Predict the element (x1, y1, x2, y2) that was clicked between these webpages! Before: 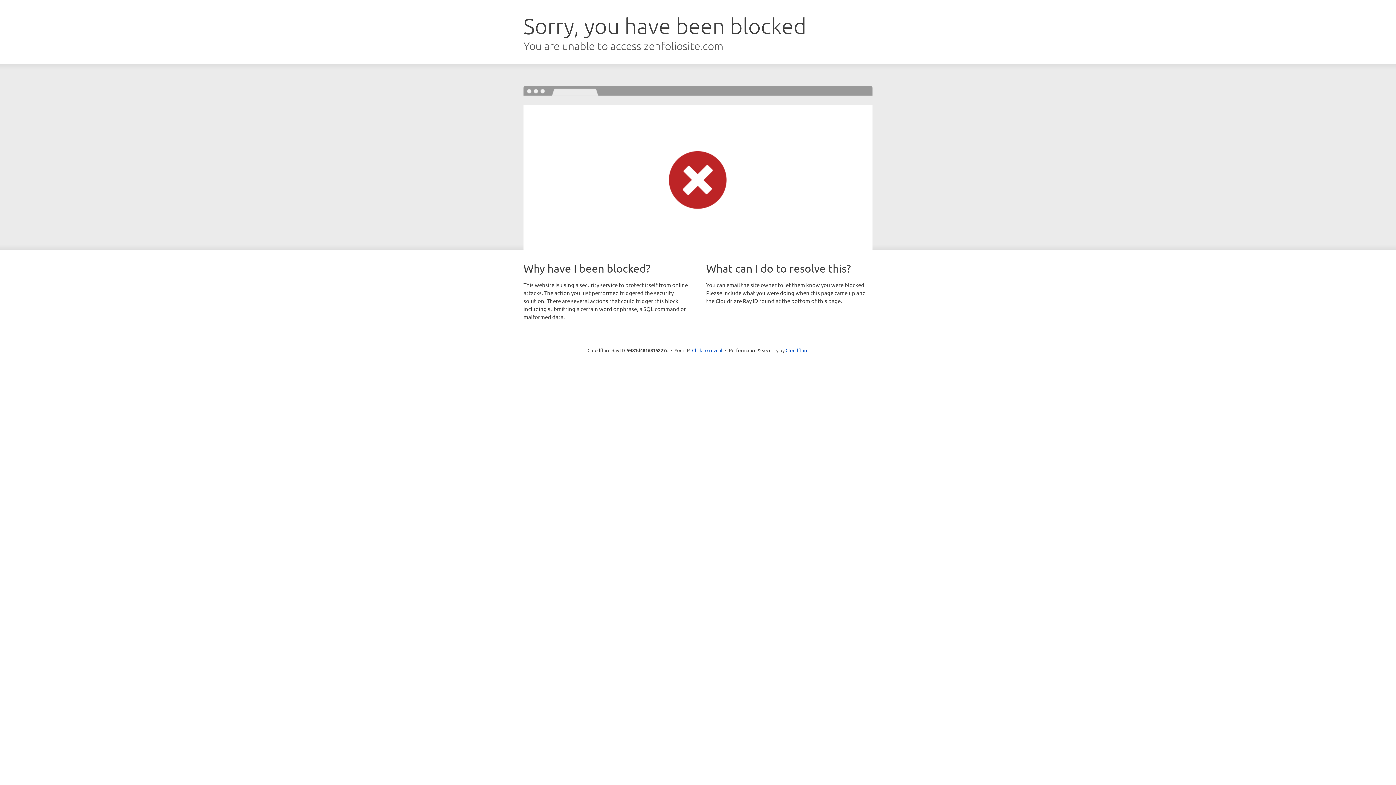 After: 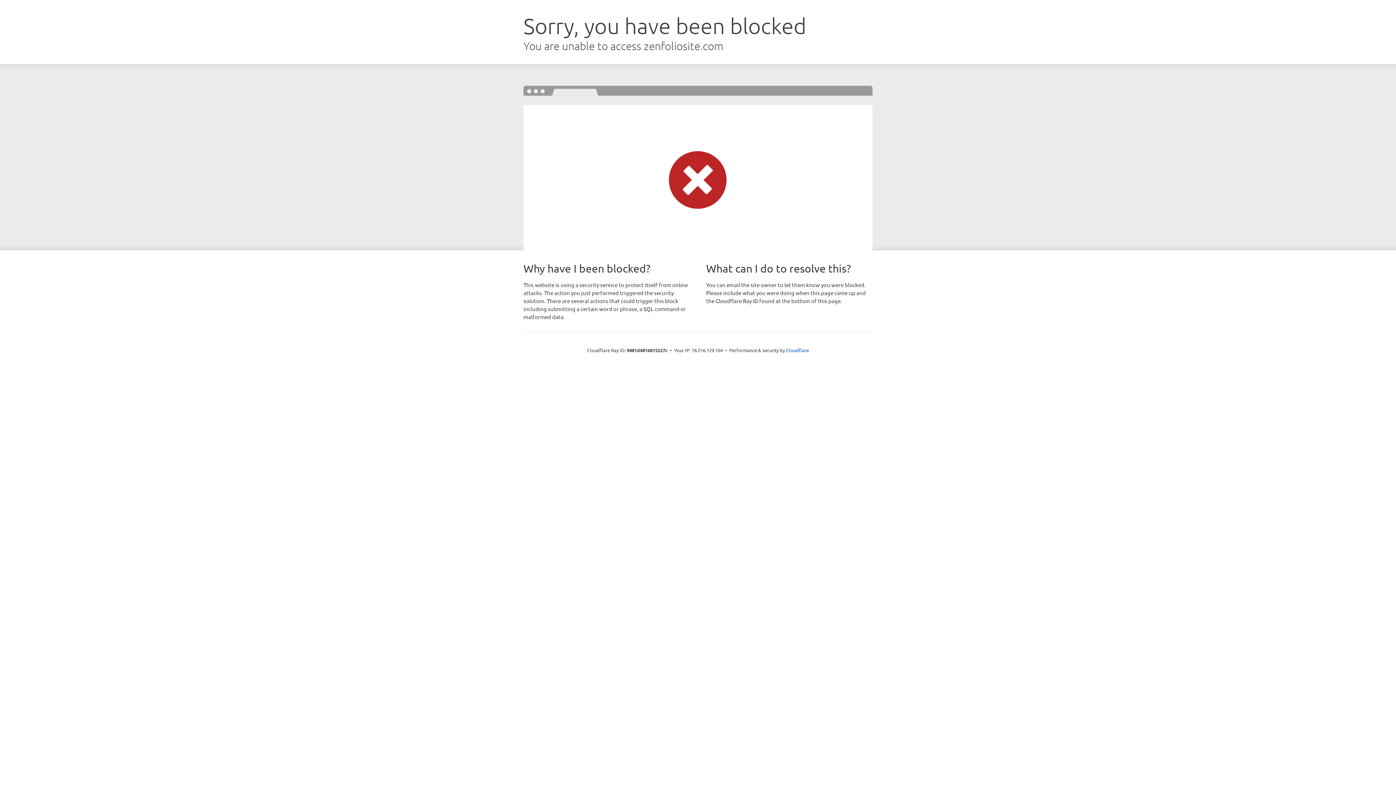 Action: bbox: (692, 346, 722, 353) label: Click to reveal